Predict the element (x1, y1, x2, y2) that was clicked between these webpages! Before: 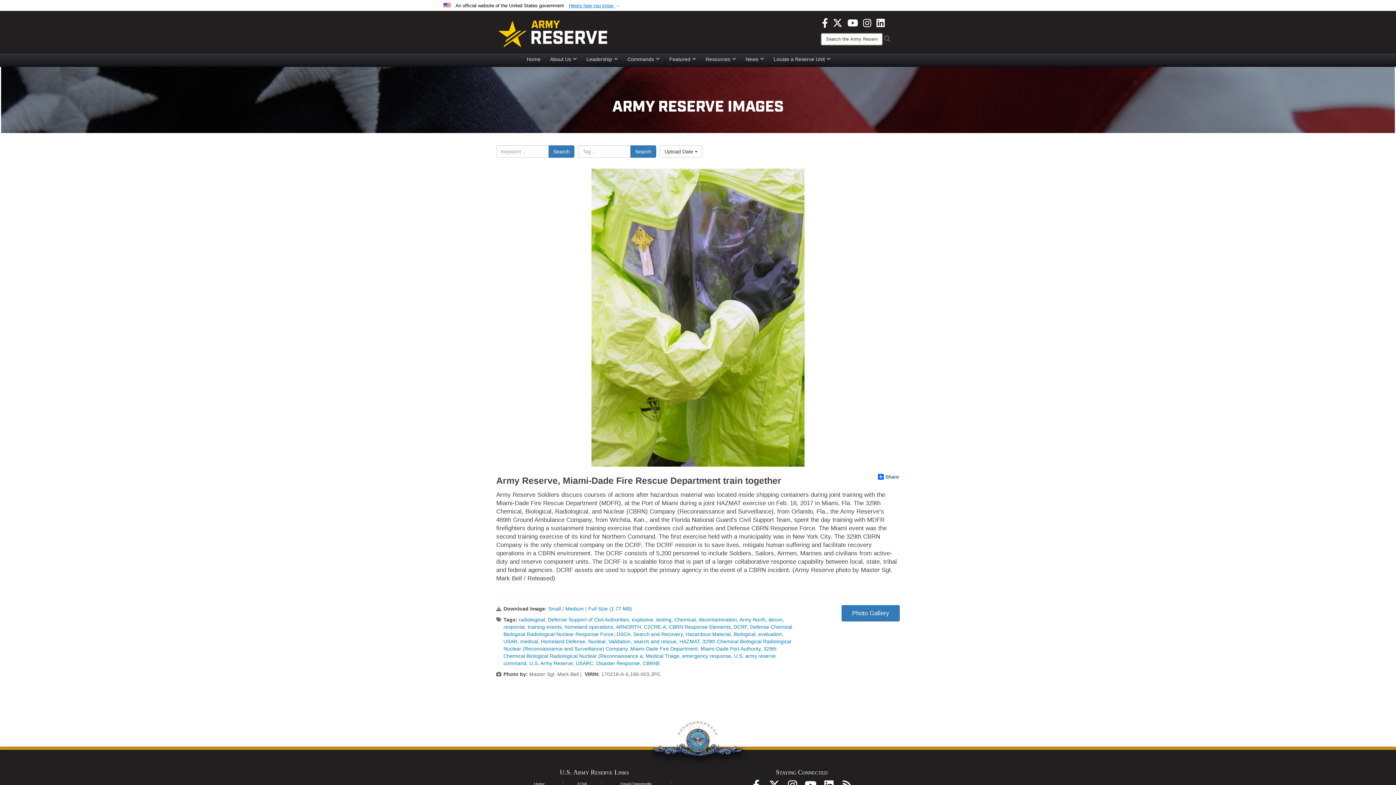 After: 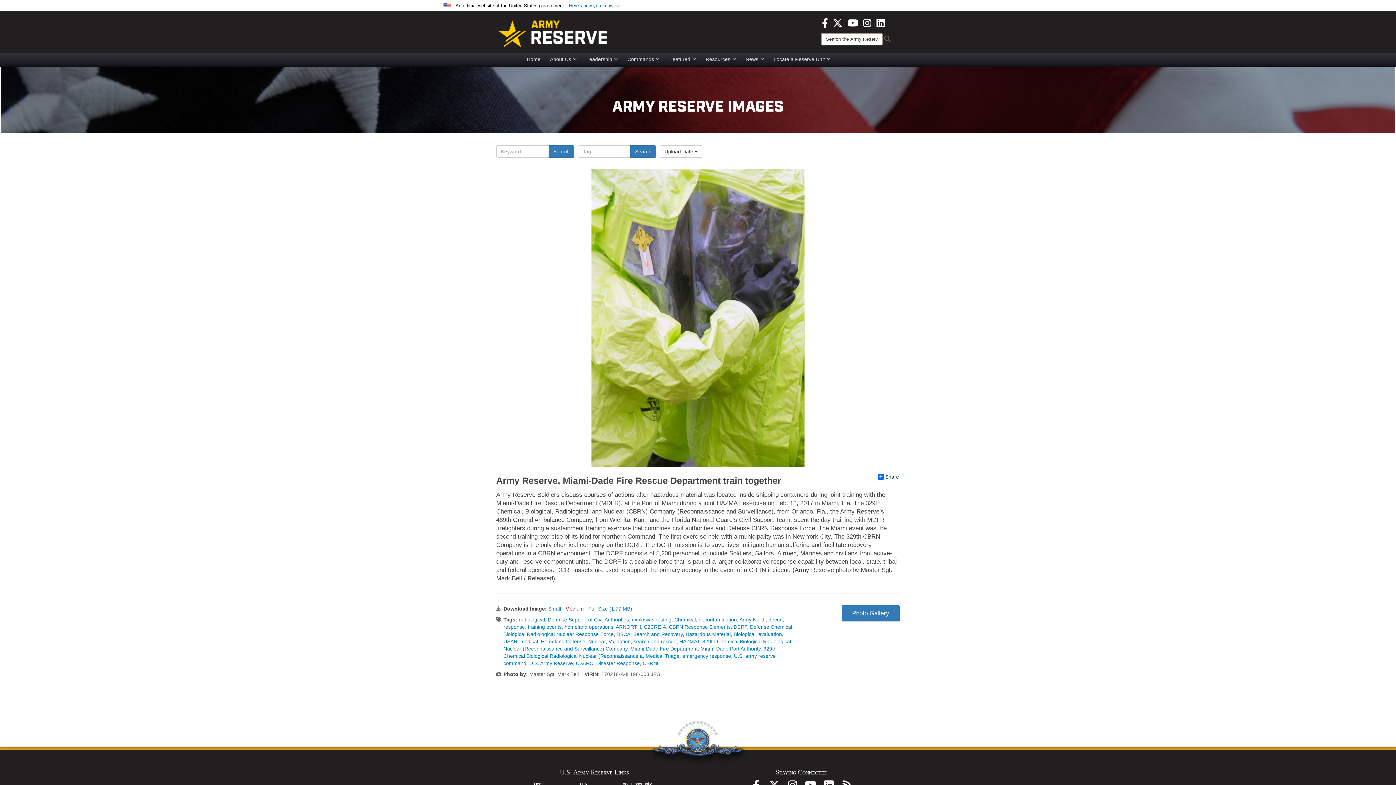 Action: bbox: (565, 606, 585, 612) label: Medium 